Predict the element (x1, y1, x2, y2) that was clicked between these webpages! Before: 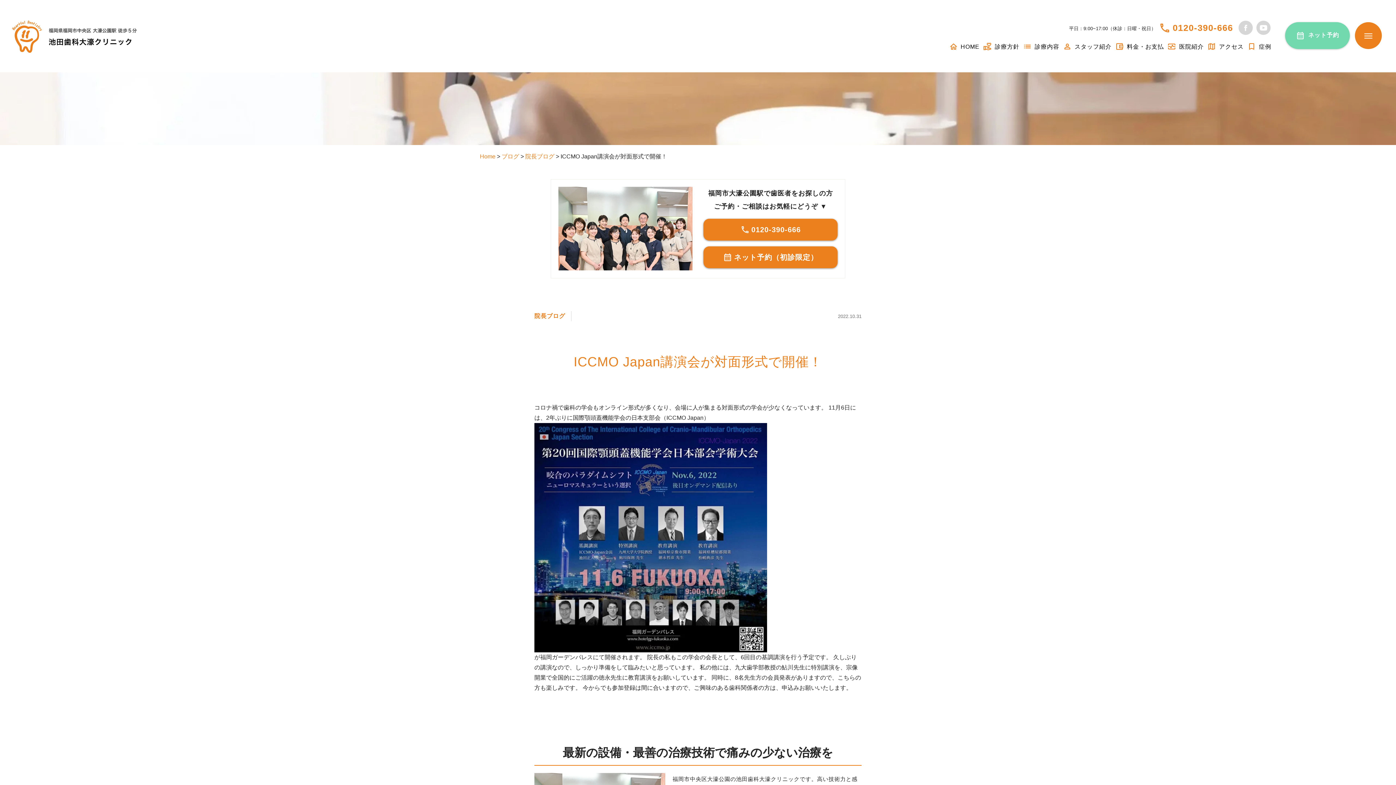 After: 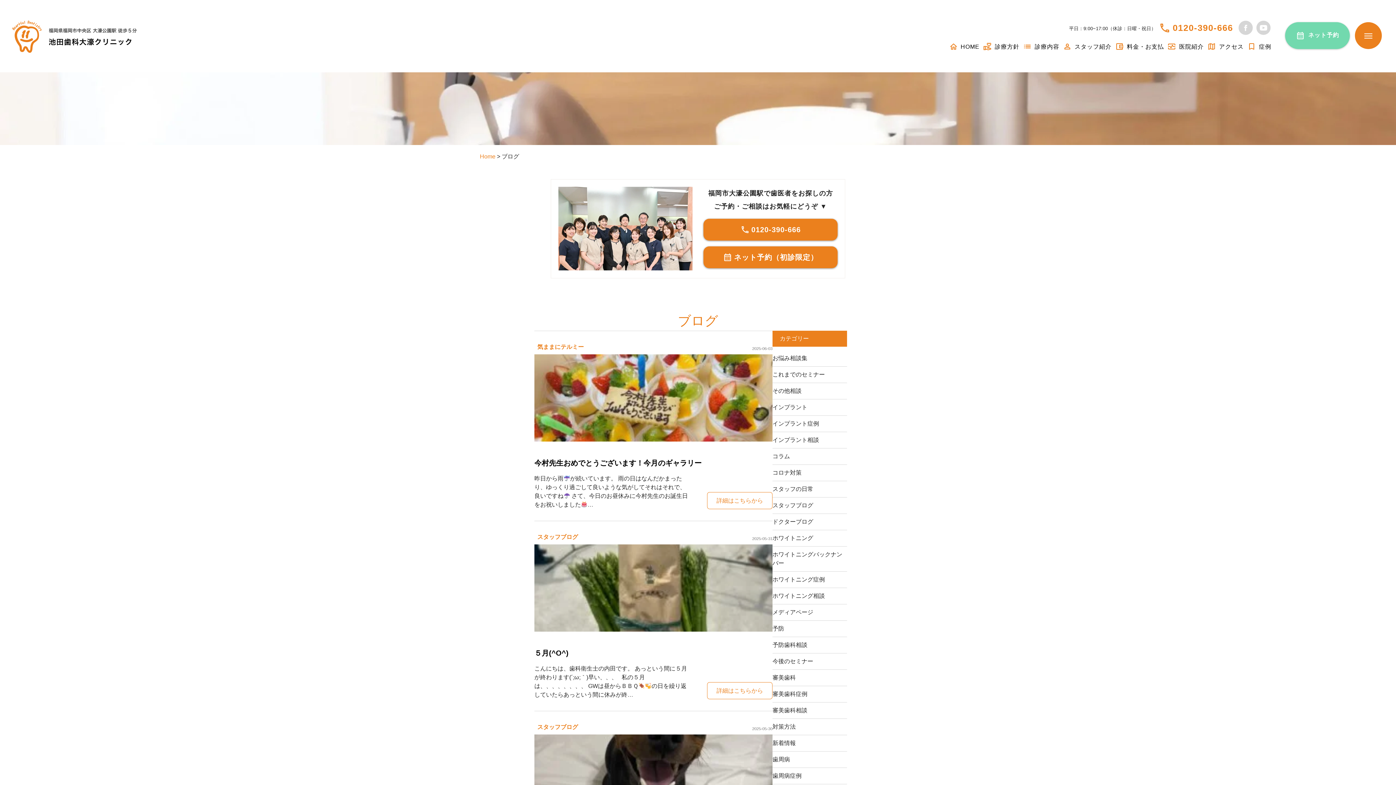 Action: bbox: (501, 153, 519, 159) label: ブログ